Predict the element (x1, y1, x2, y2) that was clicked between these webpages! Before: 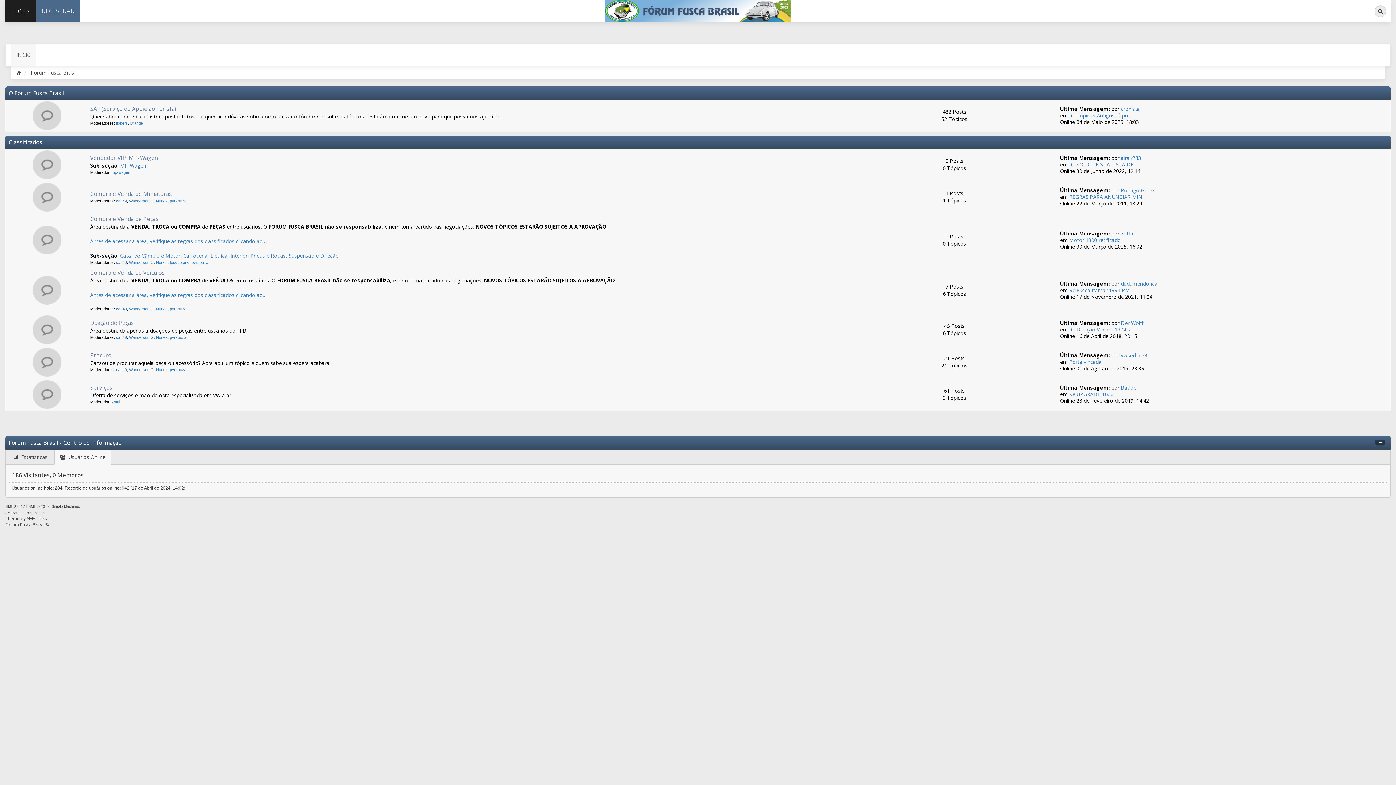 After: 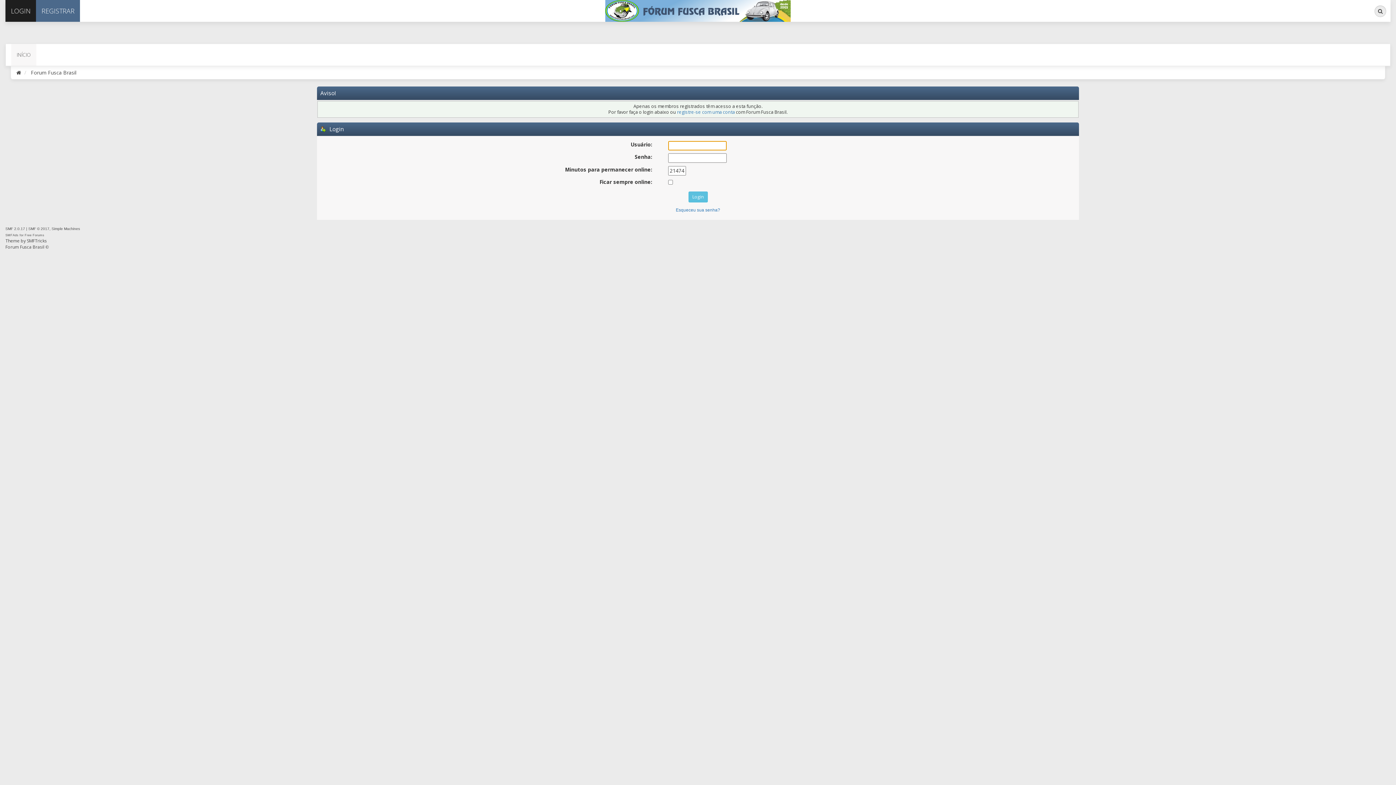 Action: label: can49 bbox: (116, 367, 126, 372)